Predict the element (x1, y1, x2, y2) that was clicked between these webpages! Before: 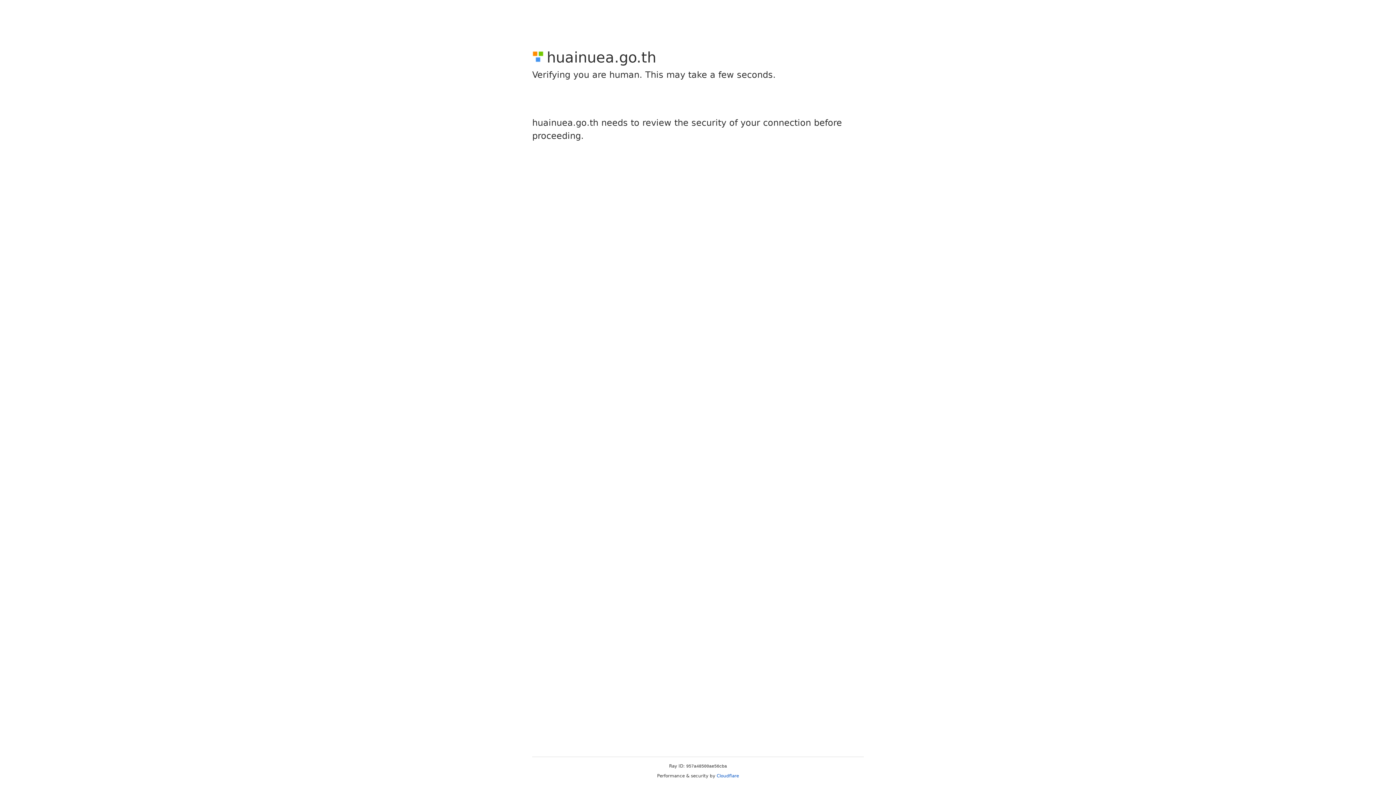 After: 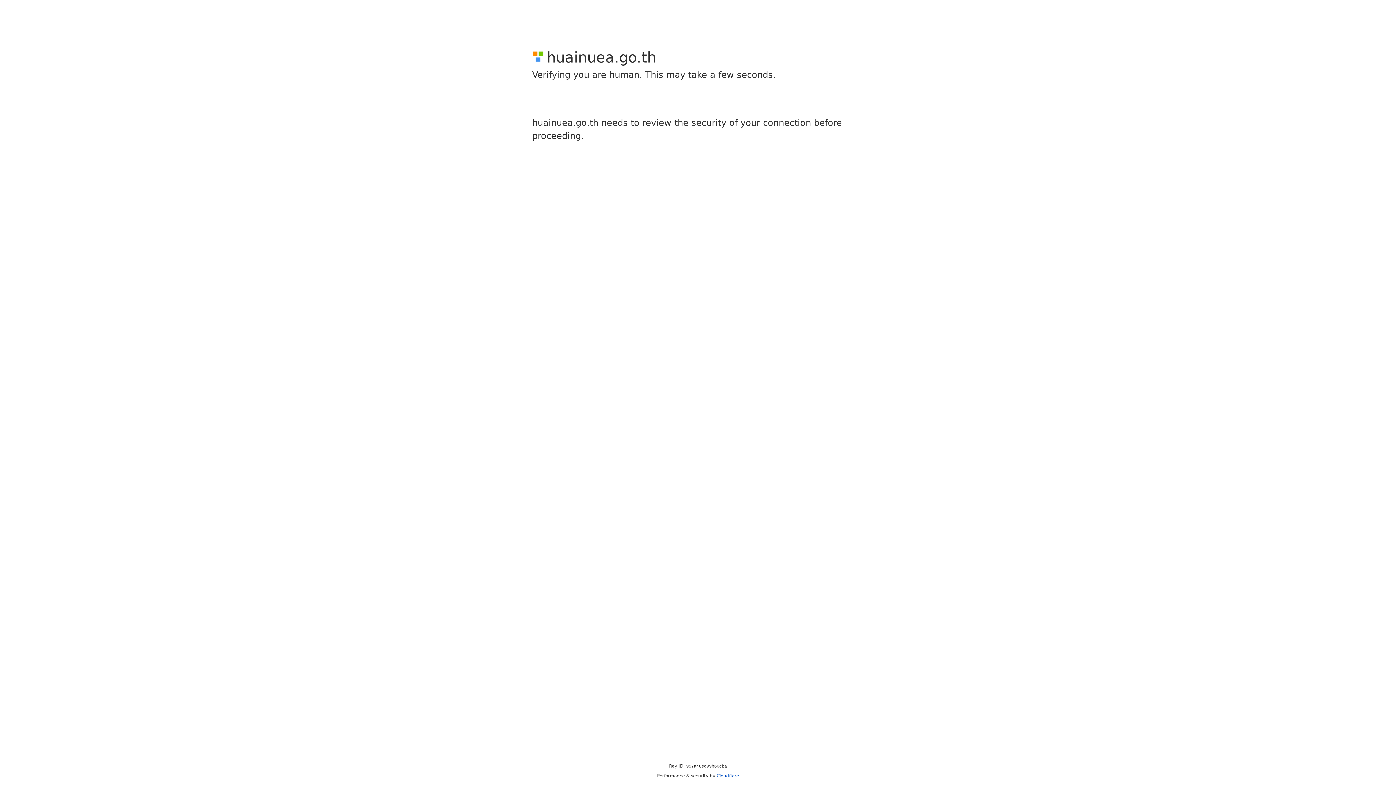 Action: label: Cloudflare bbox: (716, 773, 739, 778)